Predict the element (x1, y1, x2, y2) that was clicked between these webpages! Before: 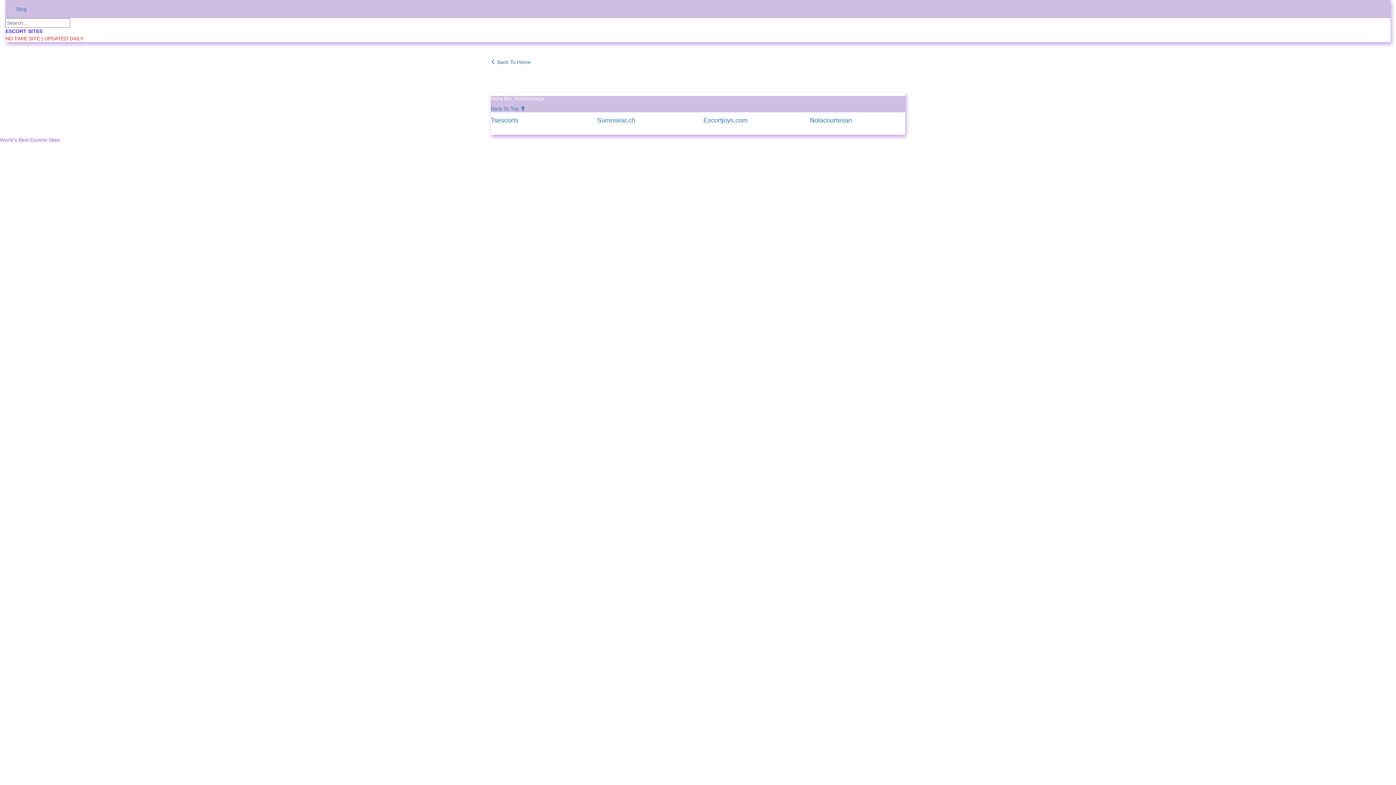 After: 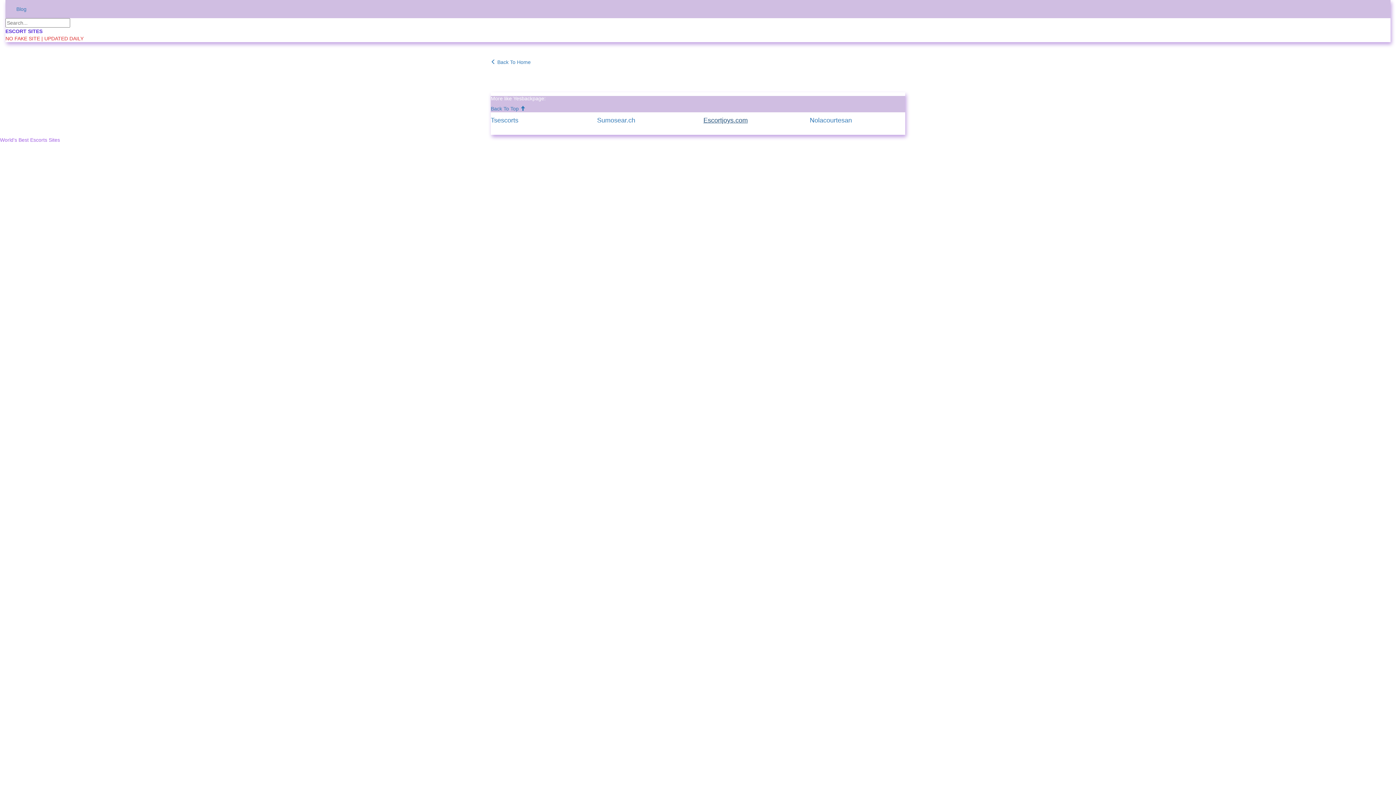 Action: bbox: (703, 117, 799, 124) label: Escortjoys.com